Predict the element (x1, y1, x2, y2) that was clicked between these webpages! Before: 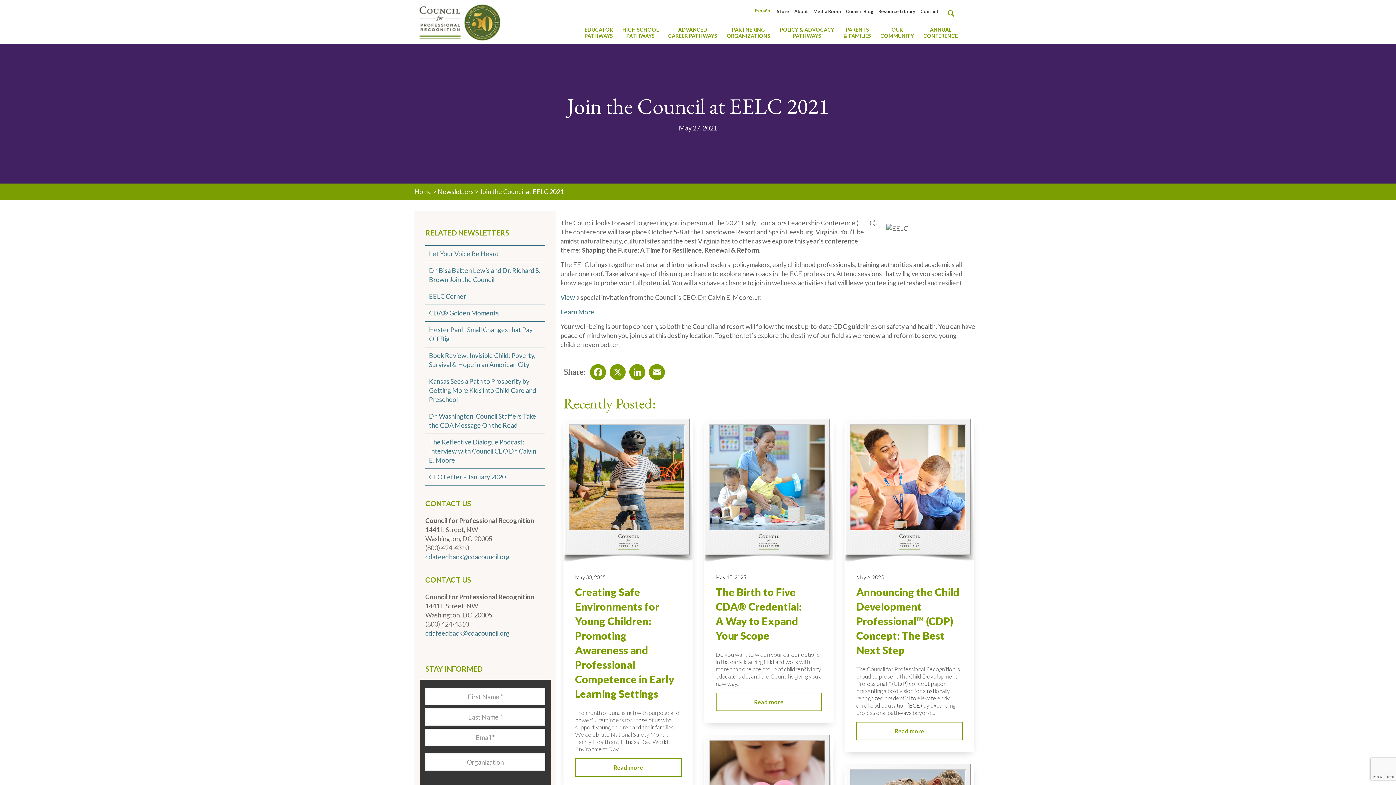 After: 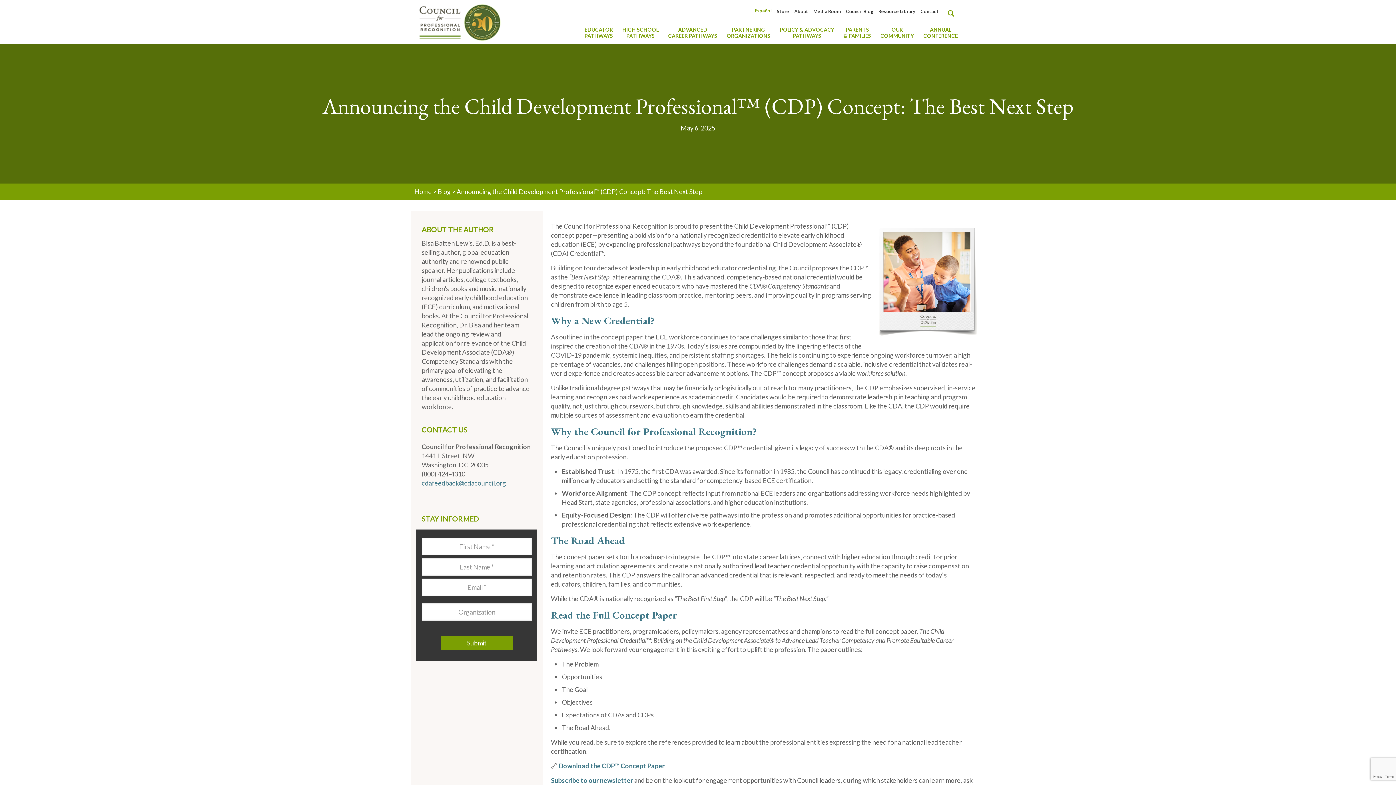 Action: label: Announcing the Child Development Professional™ (CDP) Concept: The Best Next Step bbox: (856, 586, 959, 656)